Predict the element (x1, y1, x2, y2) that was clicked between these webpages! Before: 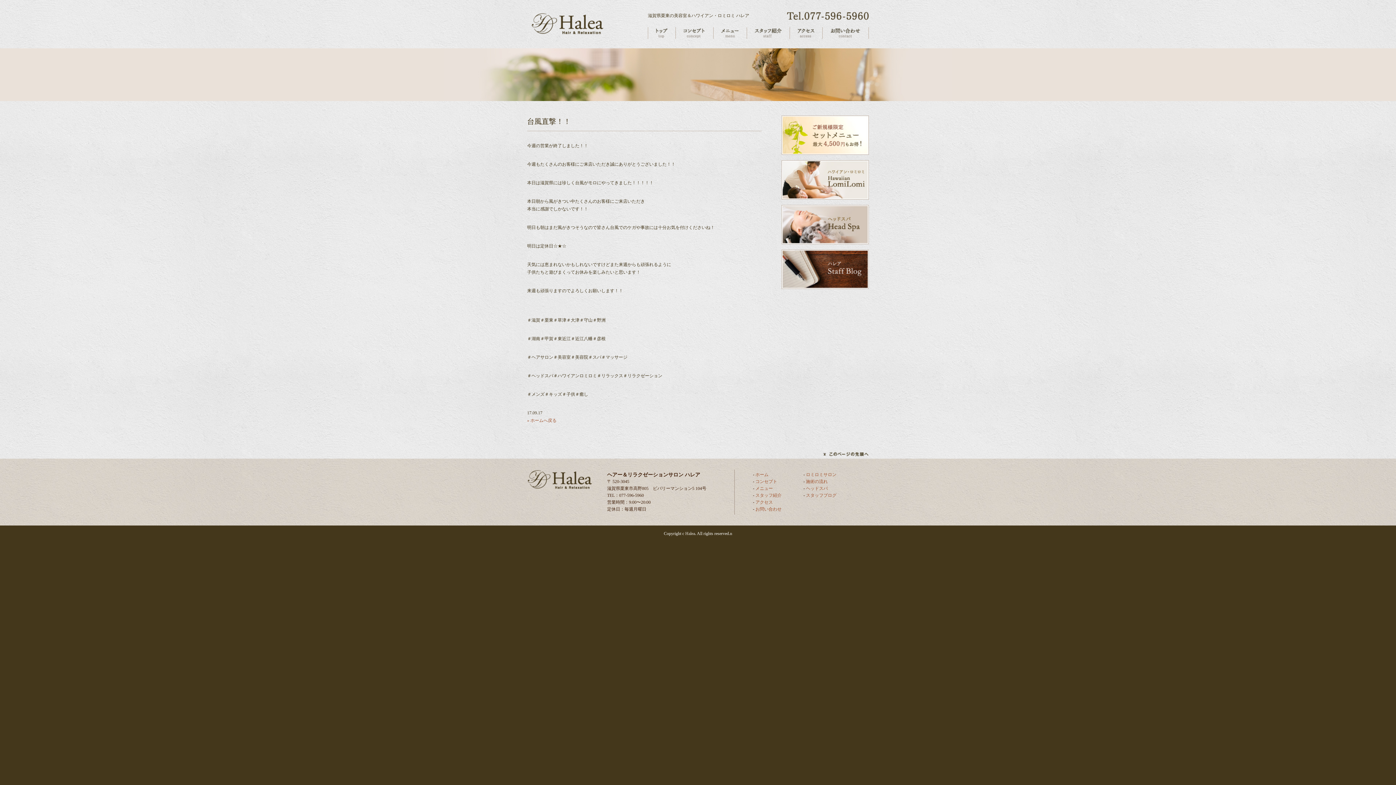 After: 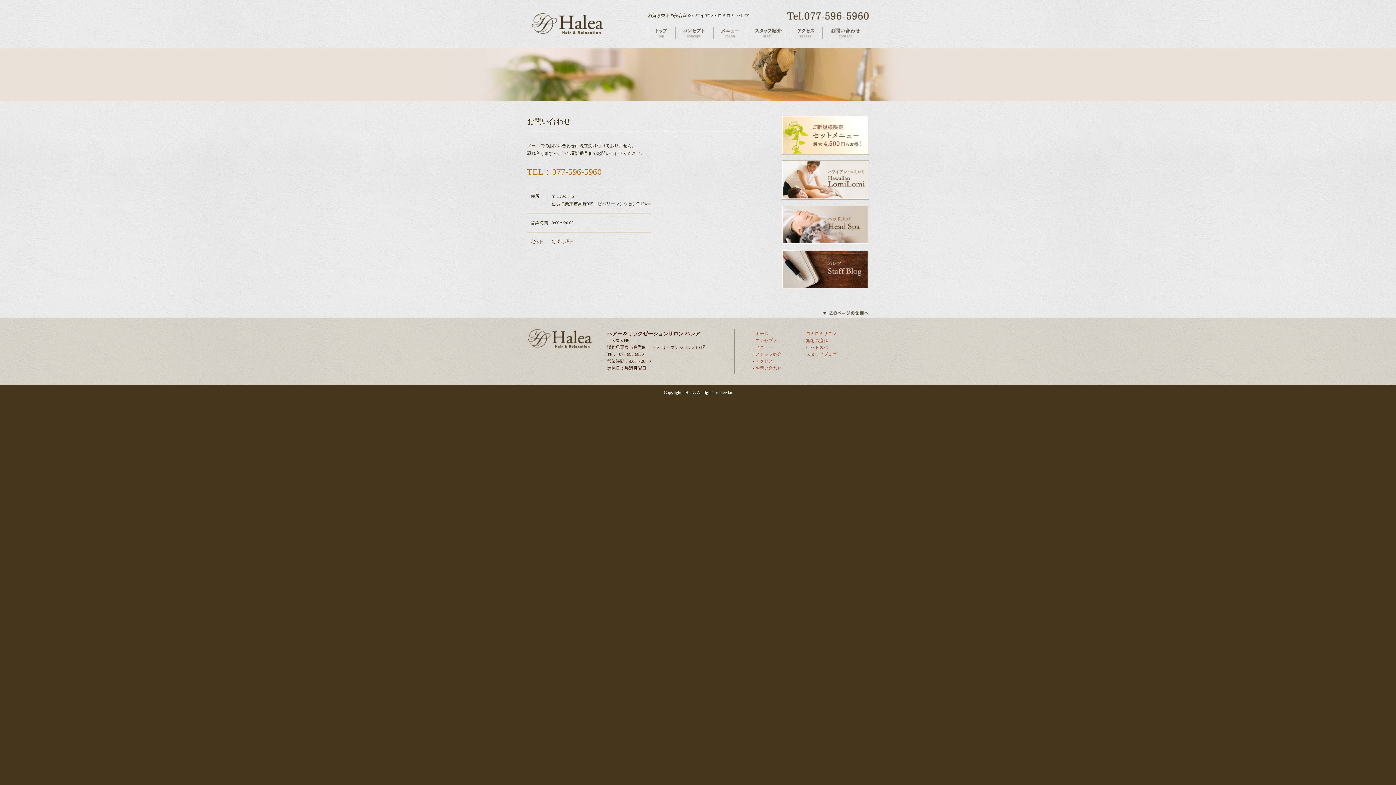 Action: label: お問い合わせ bbox: (755, 506, 781, 512)